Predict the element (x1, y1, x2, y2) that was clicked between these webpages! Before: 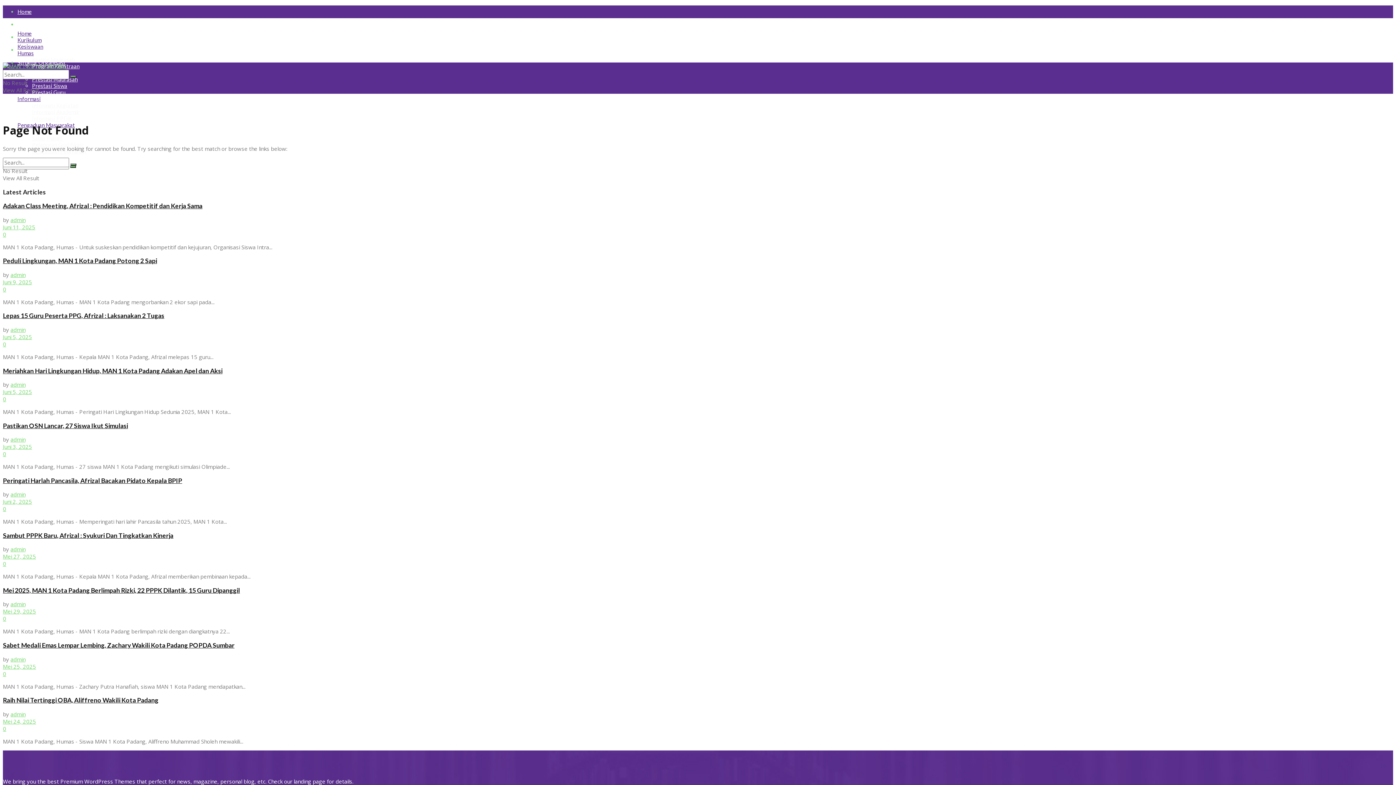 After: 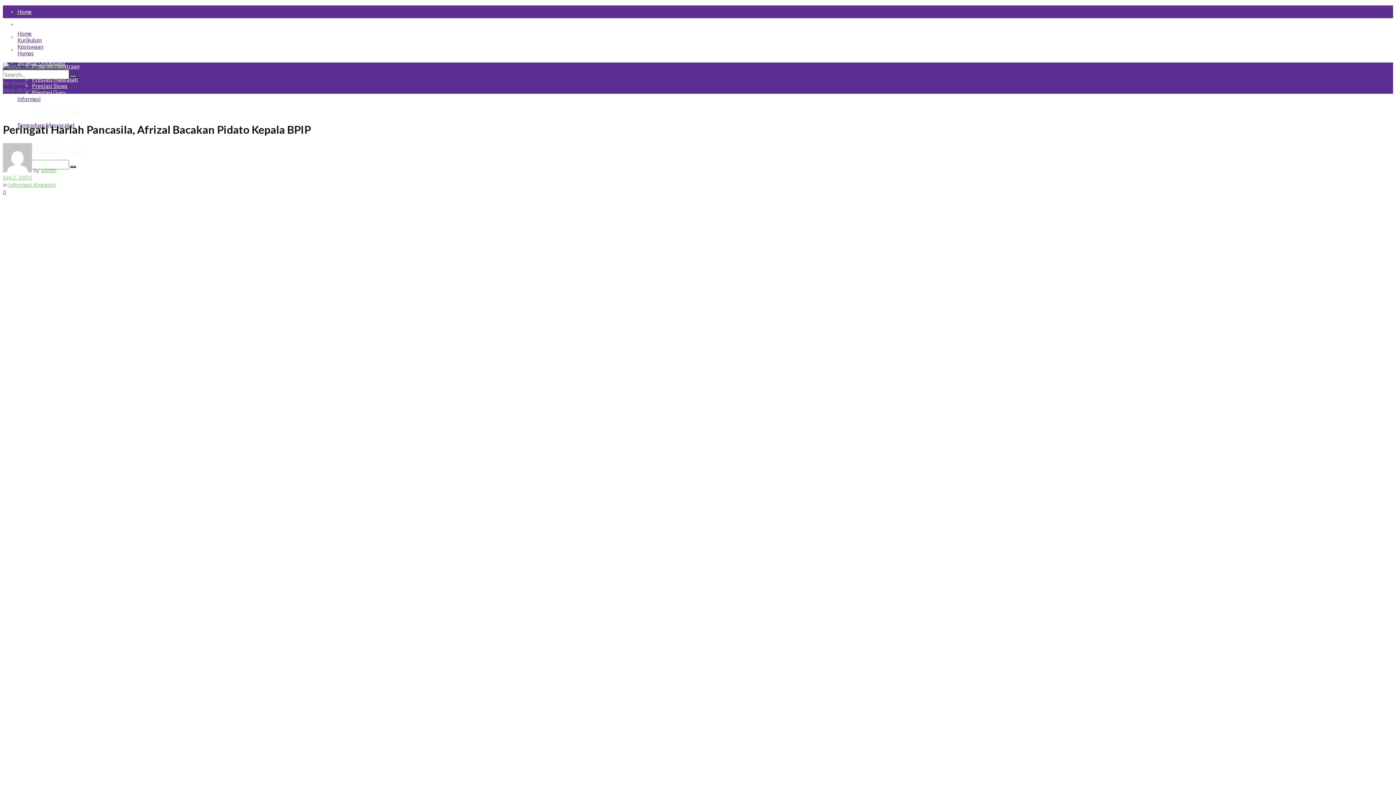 Action: bbox: (2, 505, 6, 512) label: 0